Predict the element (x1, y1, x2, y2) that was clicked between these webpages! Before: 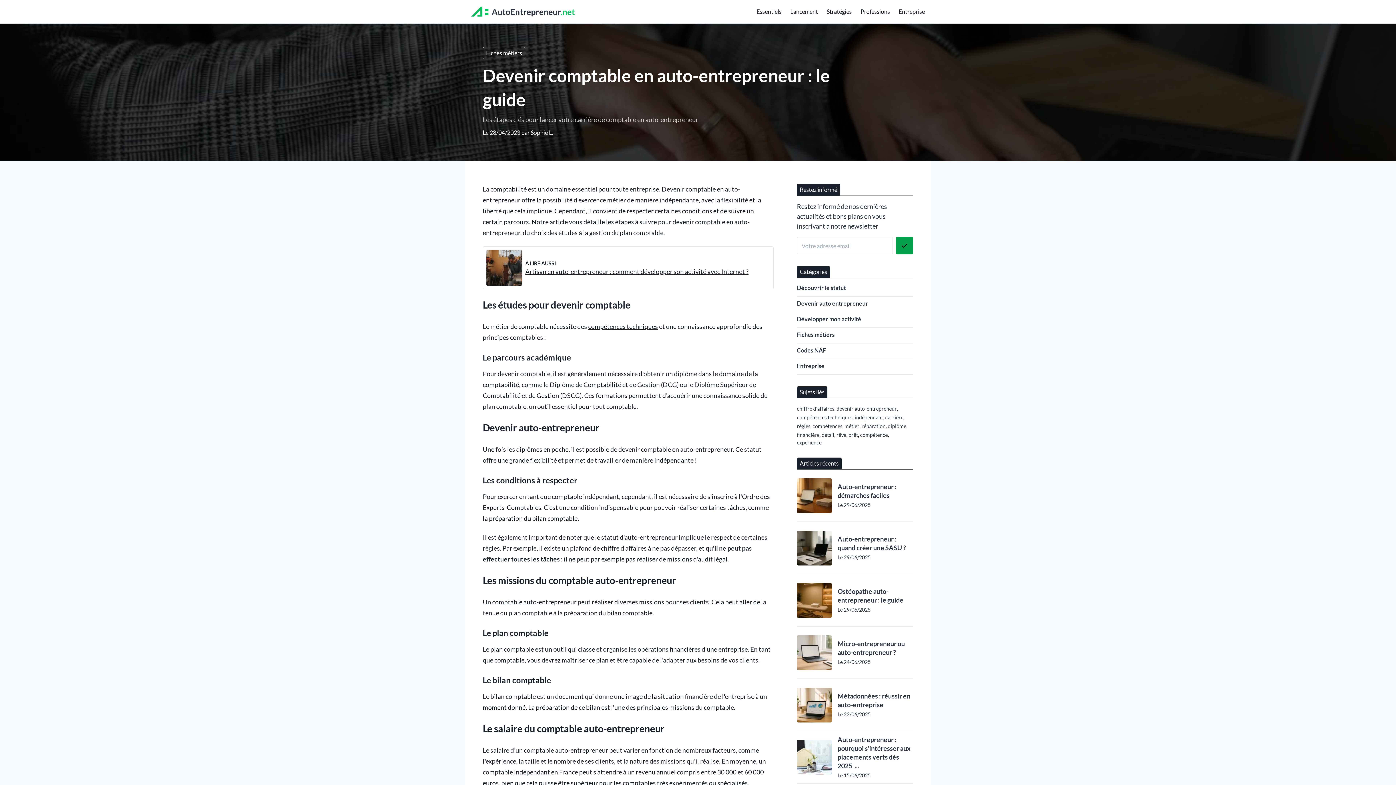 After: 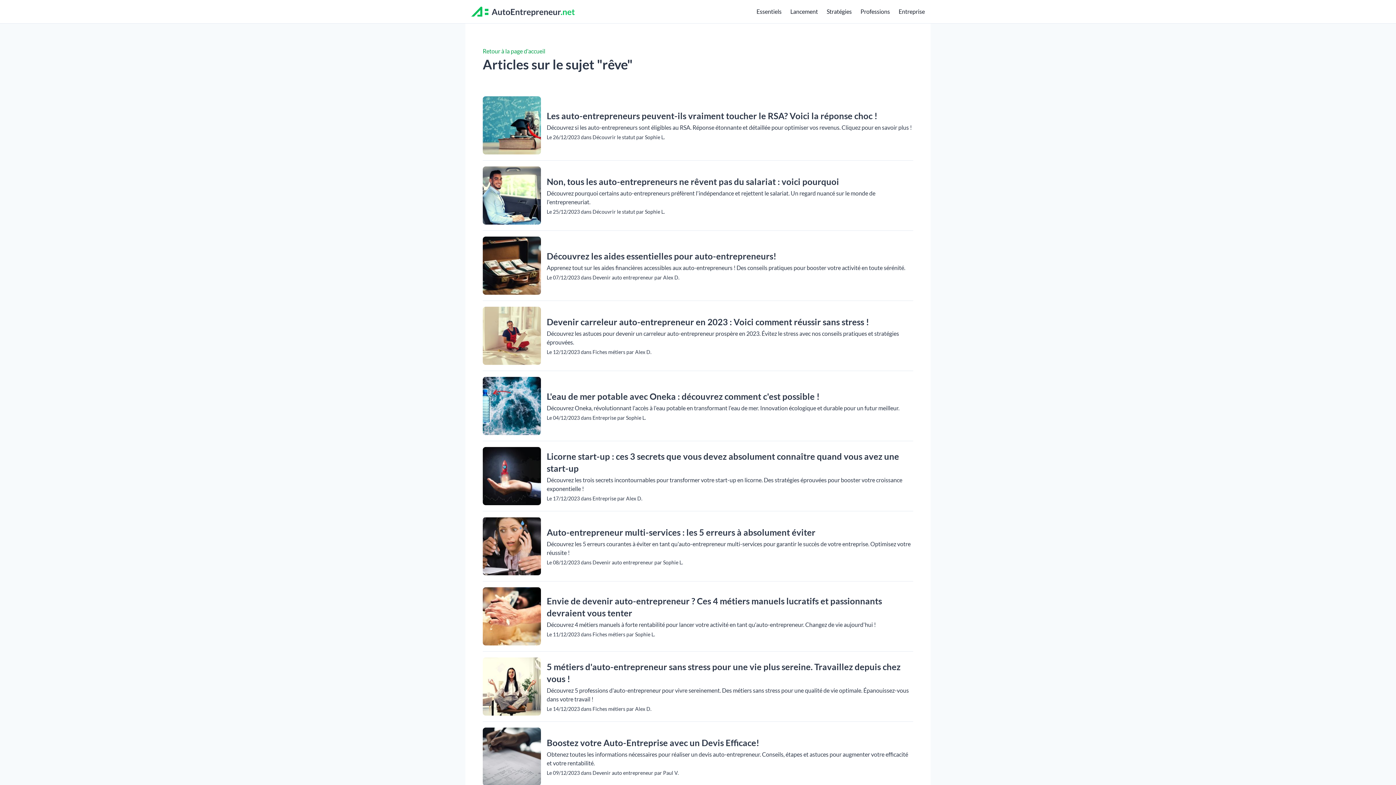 Action: bbox: (836, 432, 846, 438) label: rêve